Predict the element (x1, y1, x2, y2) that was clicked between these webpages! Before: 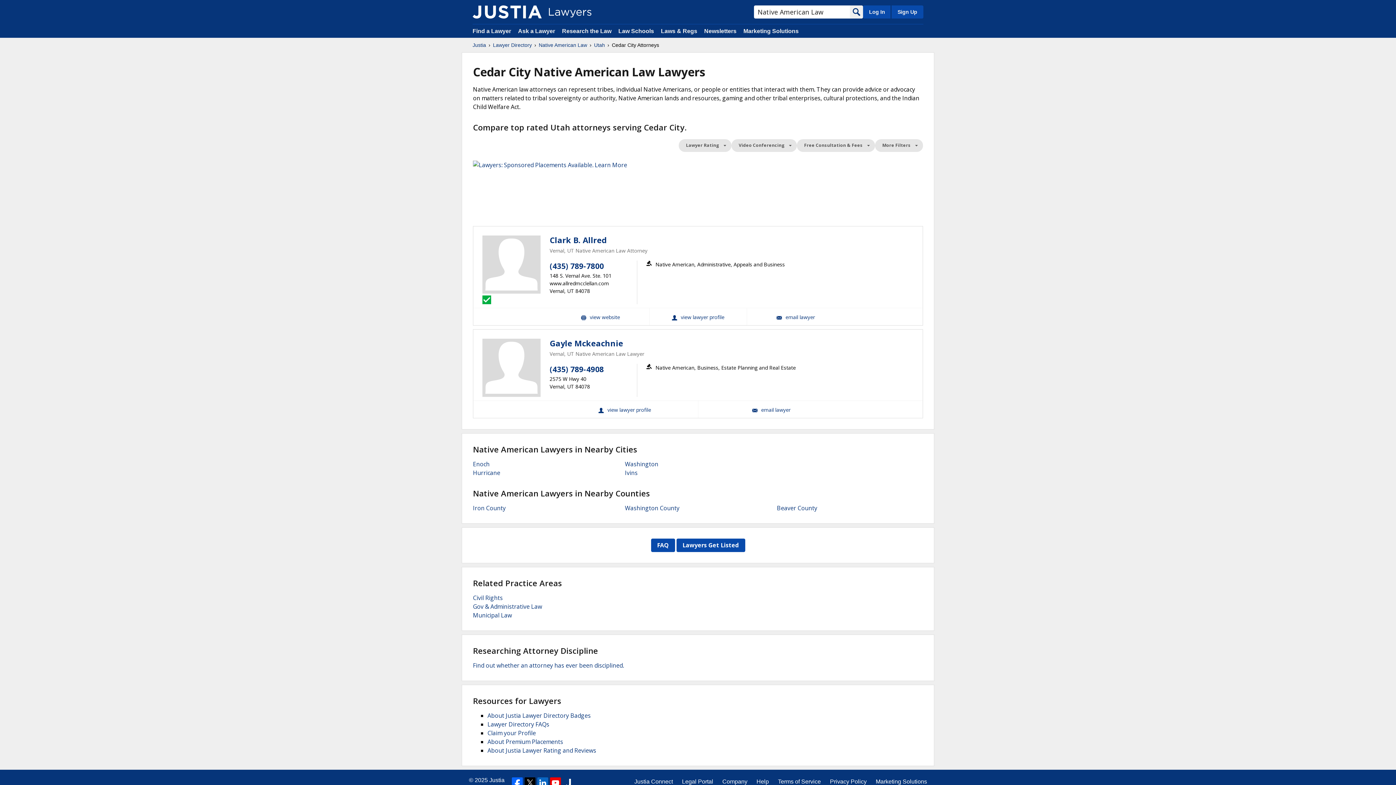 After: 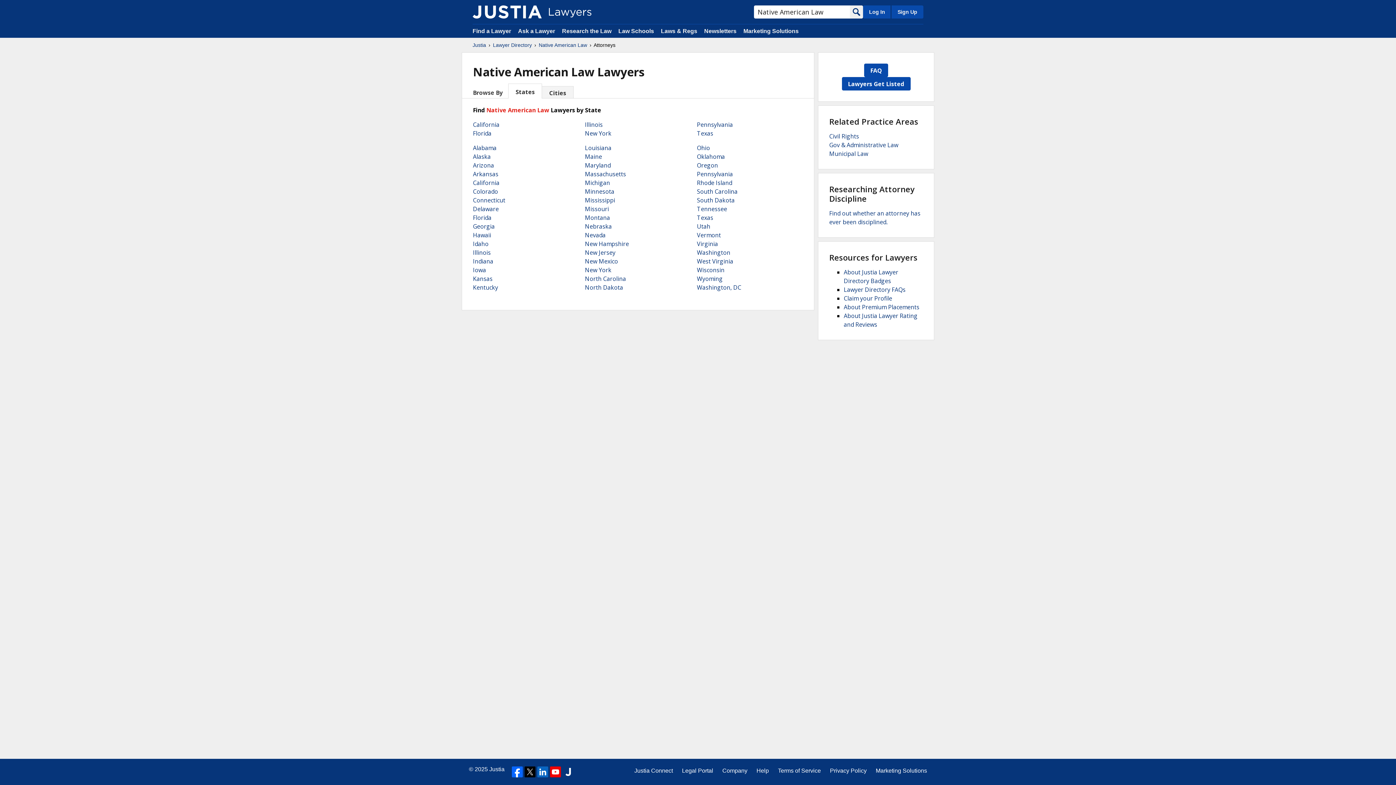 Action: bbox: (538, 41, 587, 48) label: Native American Law